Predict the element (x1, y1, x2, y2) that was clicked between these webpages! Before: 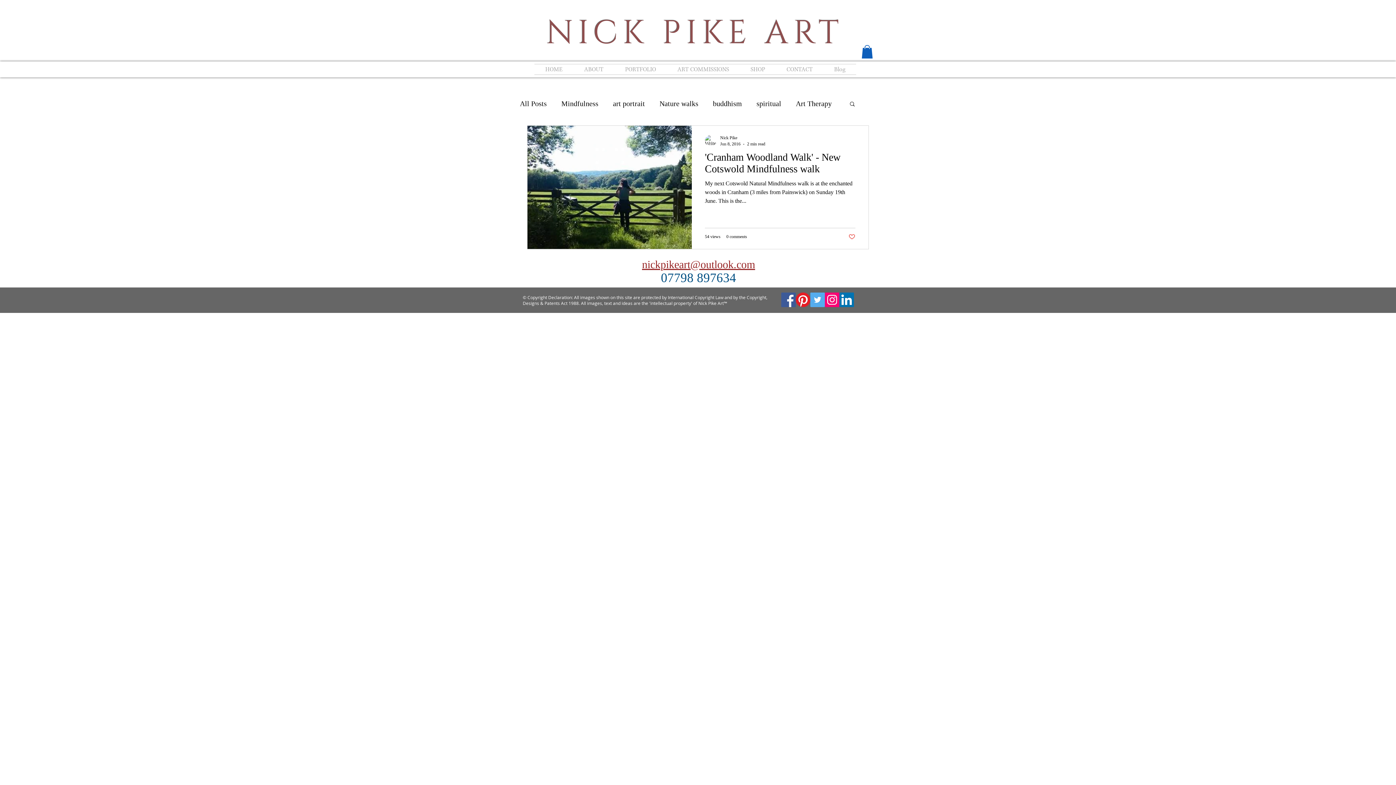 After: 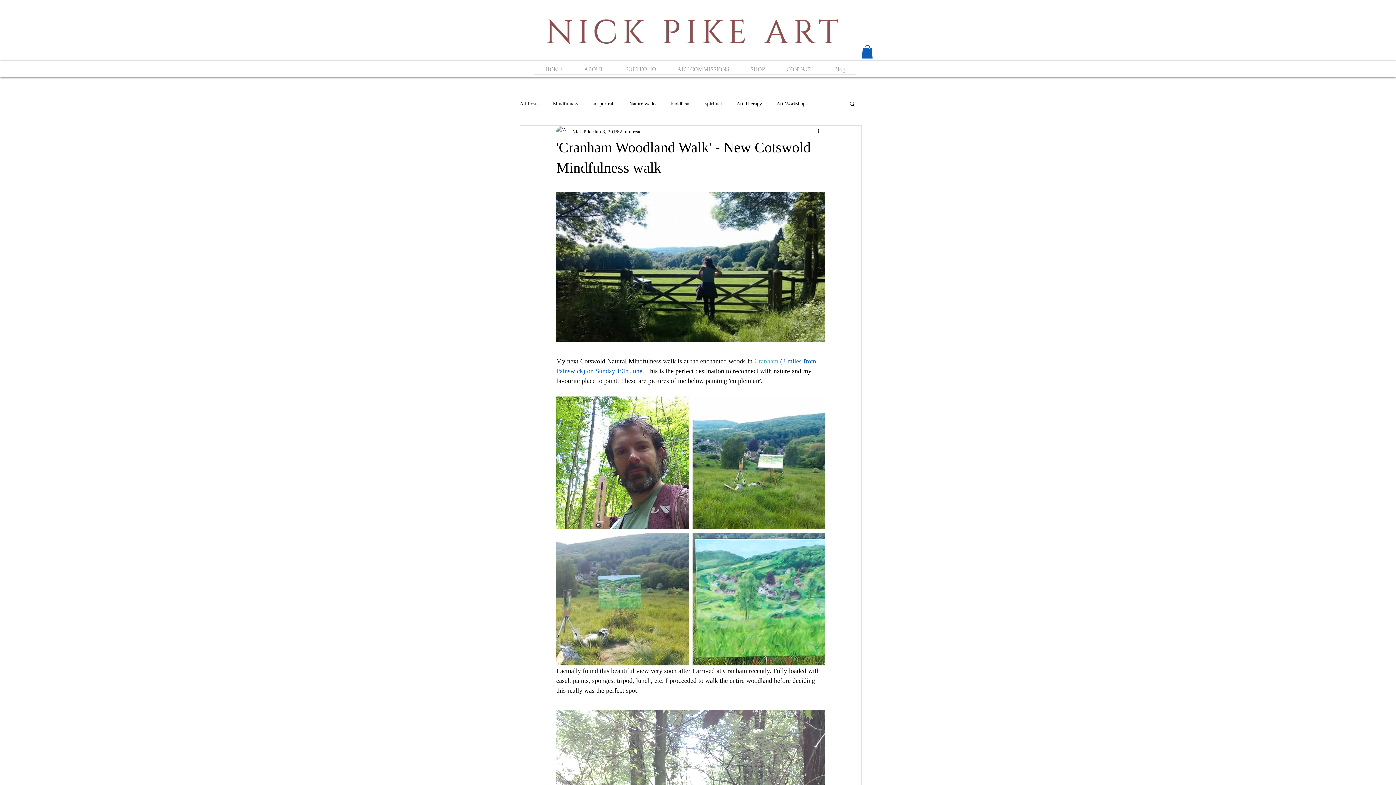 Action: bbox: (705, 151, 855, 179) label: 'Cranham Woodland Walk' - New Cotswold Mindfulness walk